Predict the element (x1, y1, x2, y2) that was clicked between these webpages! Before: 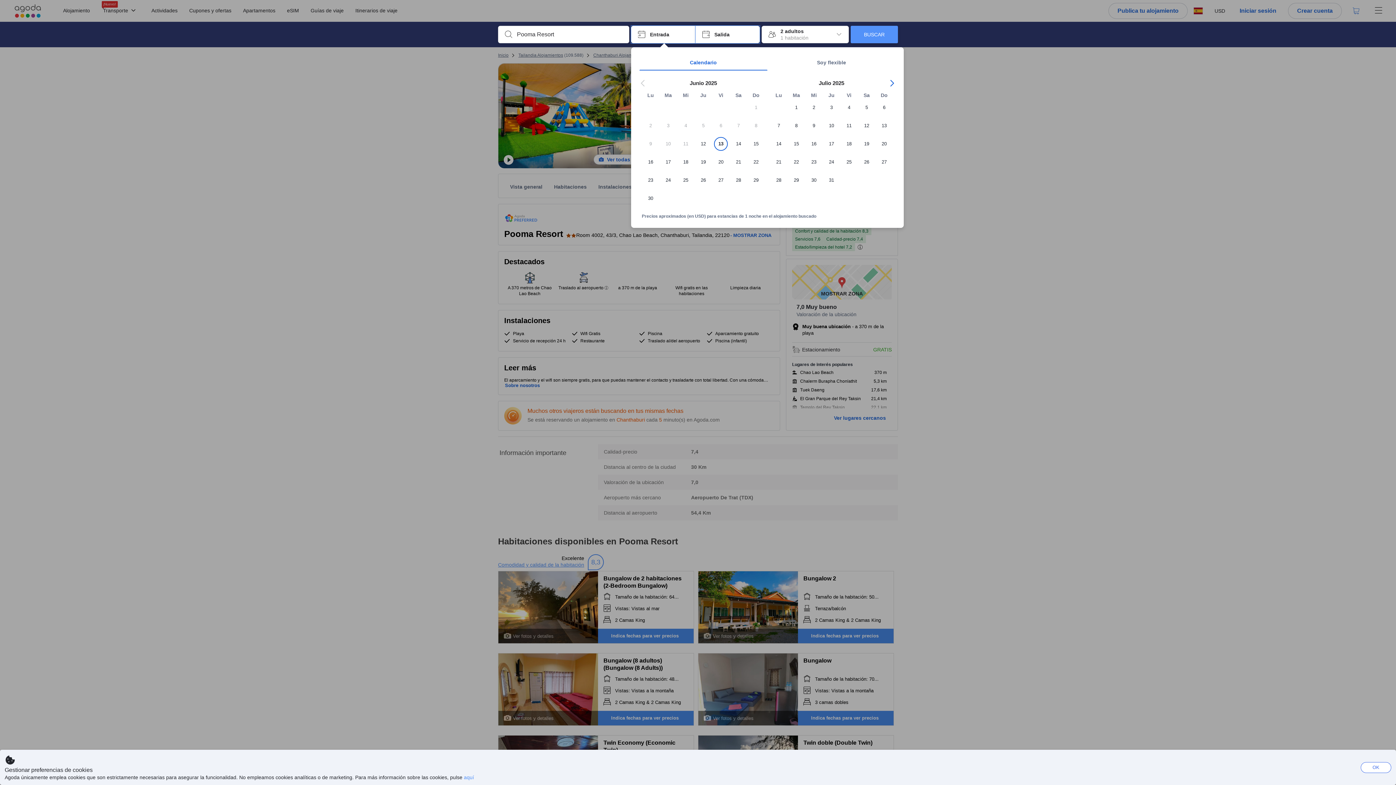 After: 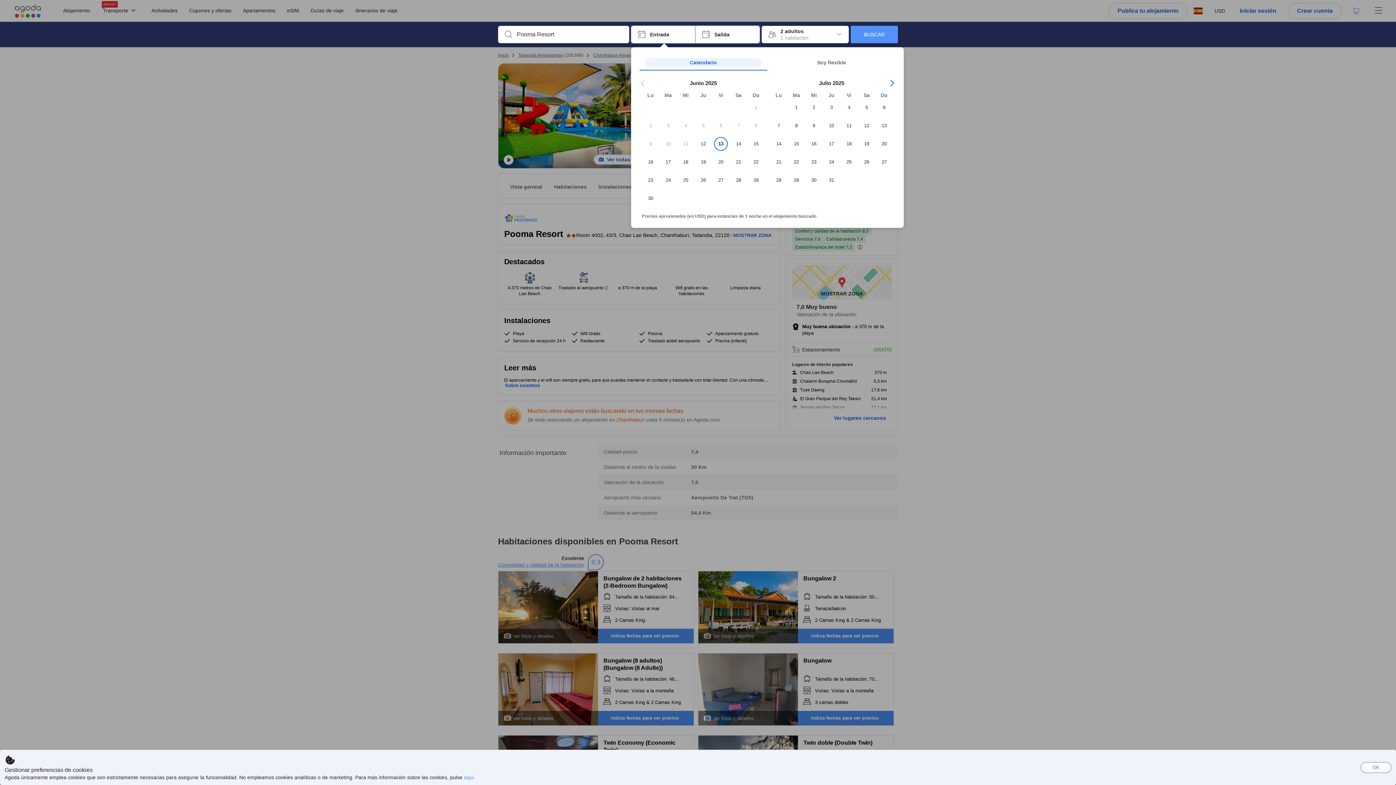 Action: label: Calendario bbox: (645, 58, 761, 66)